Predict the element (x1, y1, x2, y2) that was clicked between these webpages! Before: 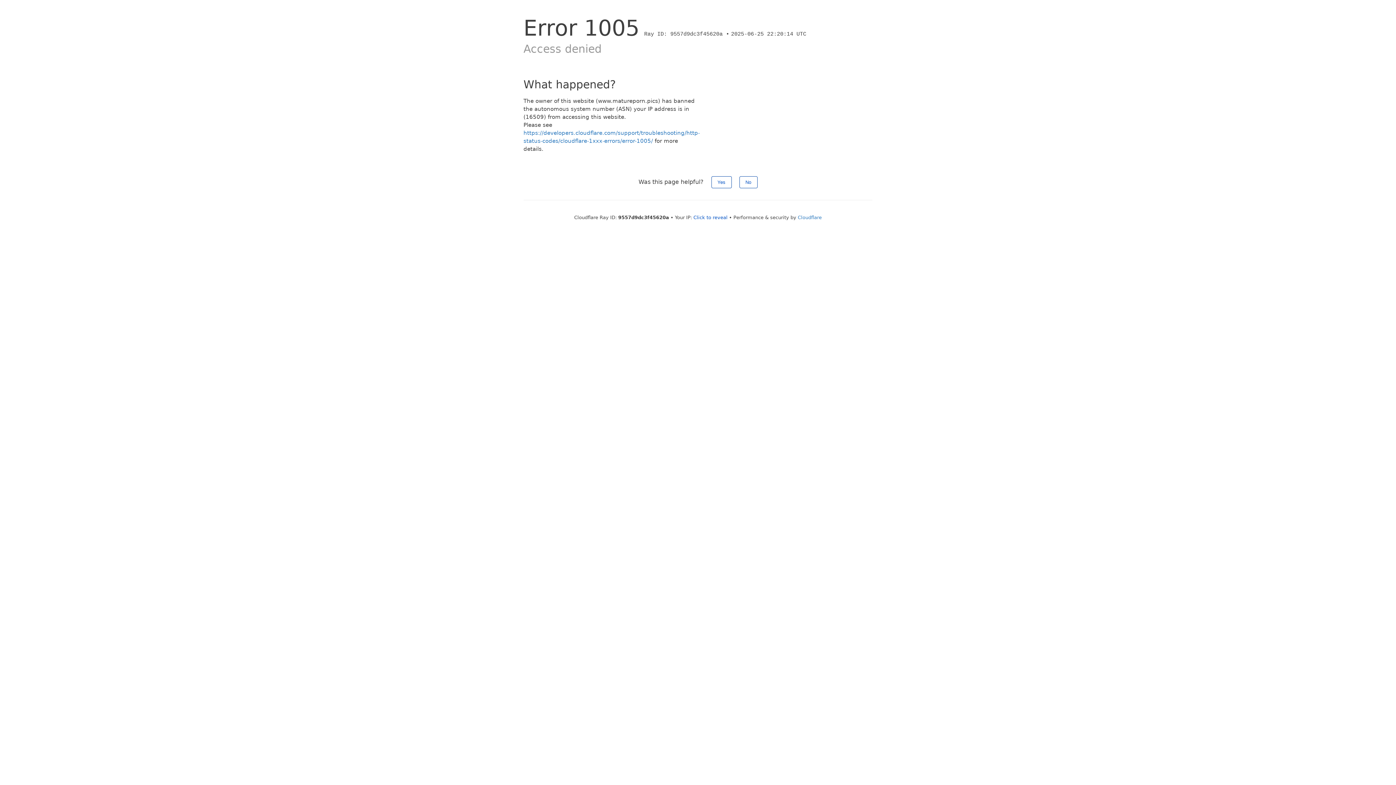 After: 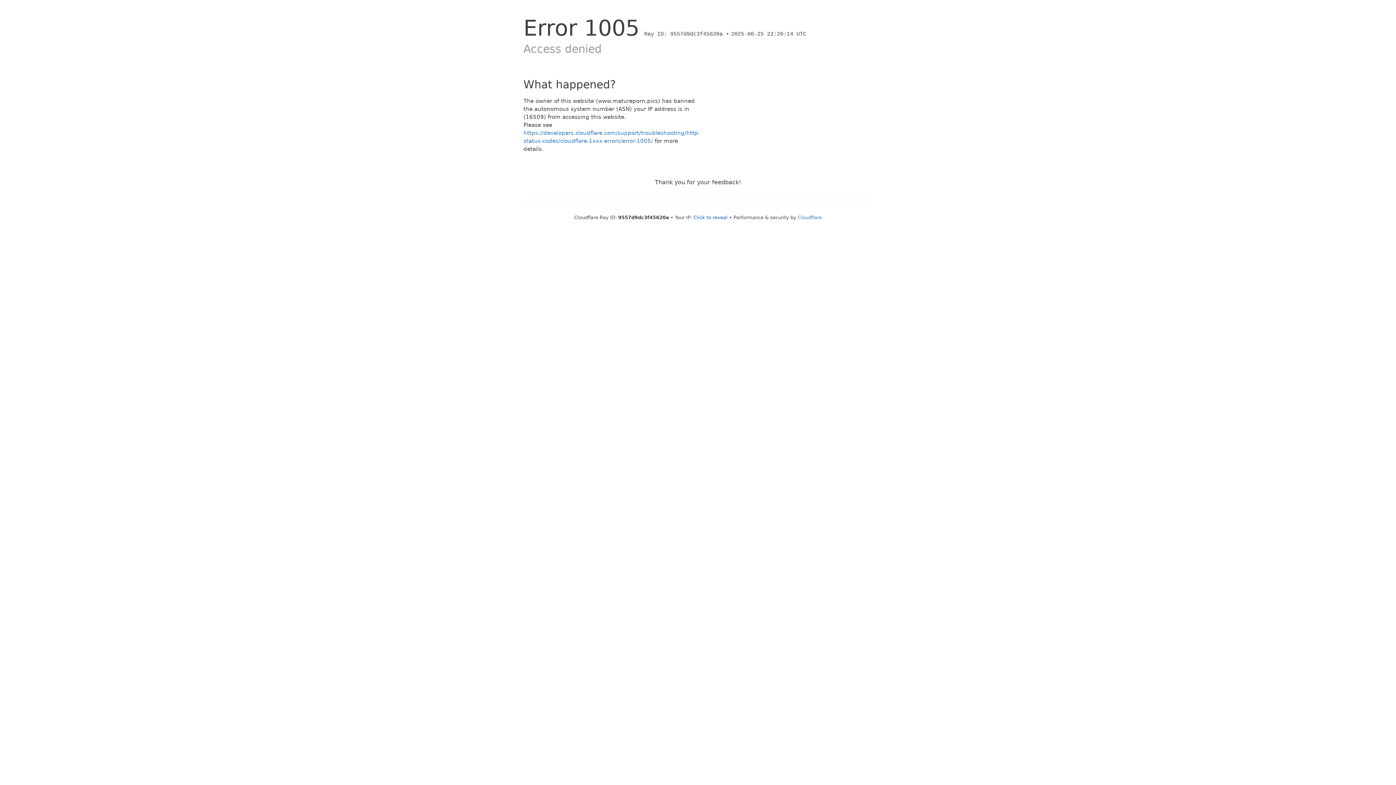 Action: label: No bbox: (739, 176, 757, 188)